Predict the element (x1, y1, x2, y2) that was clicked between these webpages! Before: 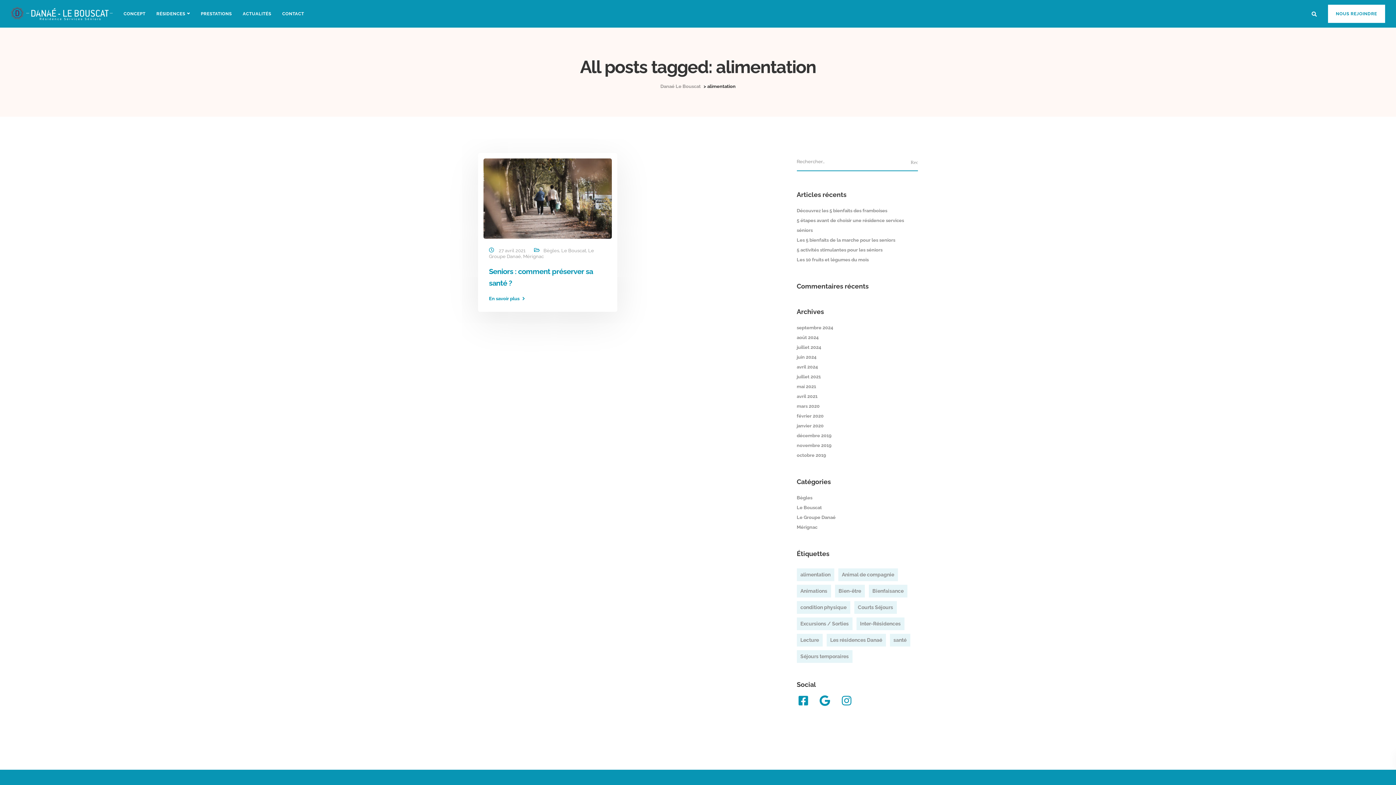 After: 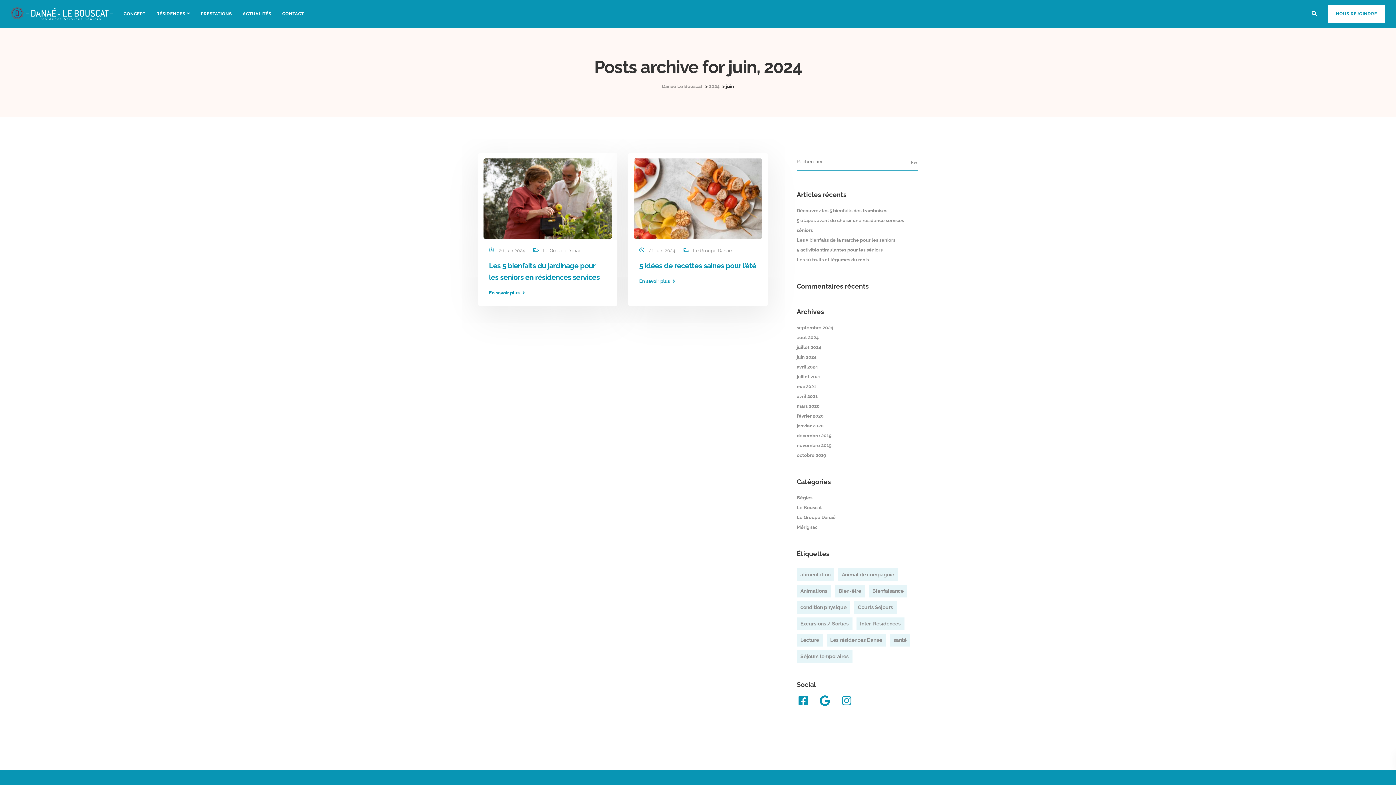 Action: bbox: (796, 354, 816, 360) label: juin 2024